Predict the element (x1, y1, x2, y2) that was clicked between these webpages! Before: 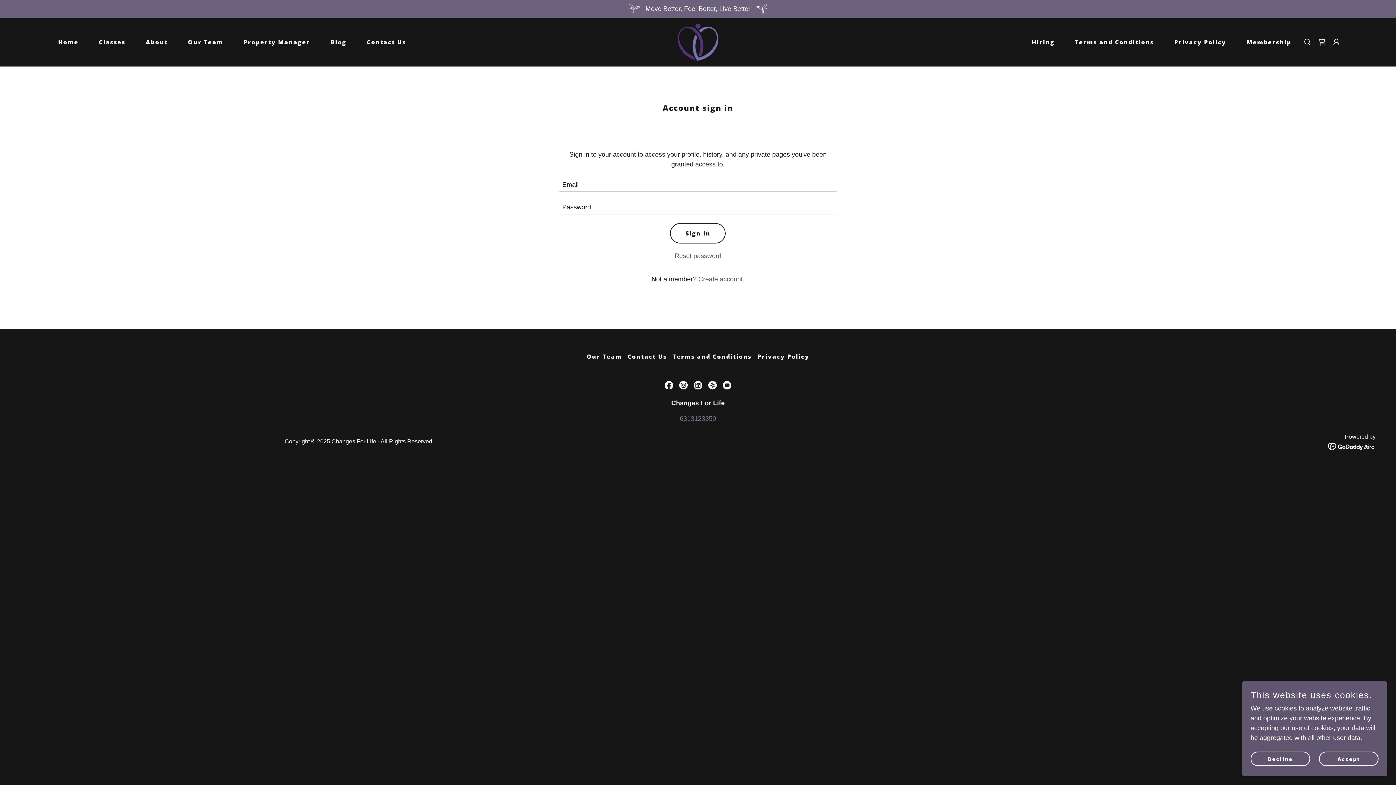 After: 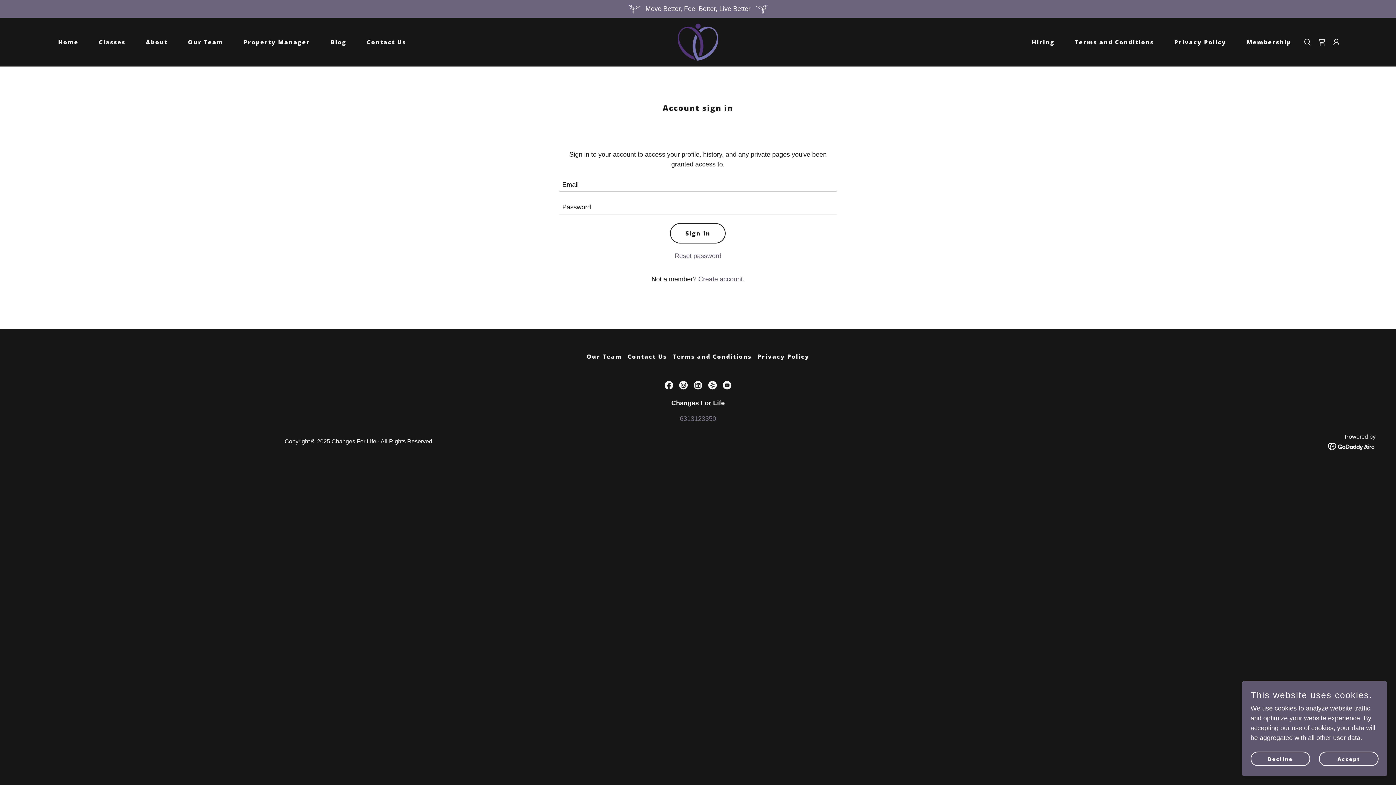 Action: bbox: (661, 378, 676, 392) label: Facebook Social Link